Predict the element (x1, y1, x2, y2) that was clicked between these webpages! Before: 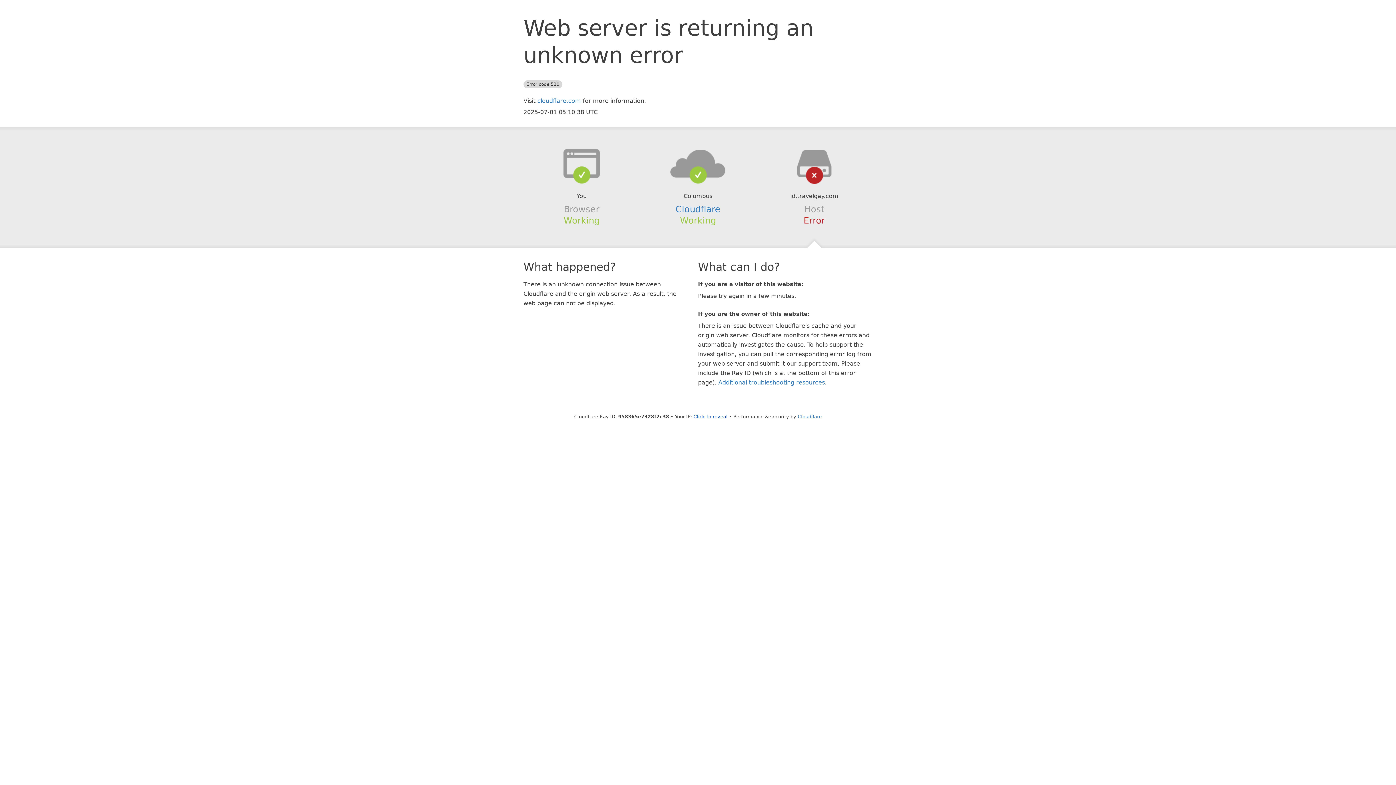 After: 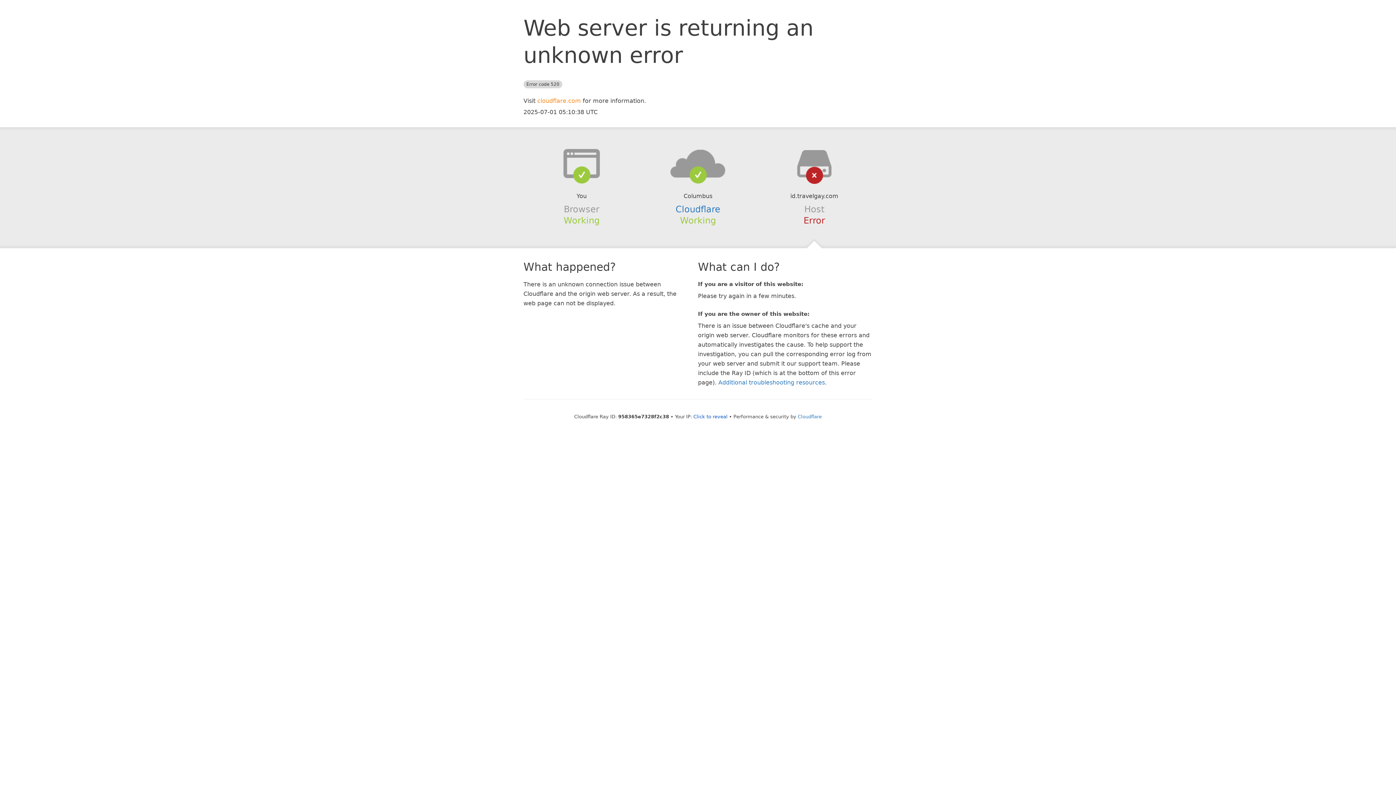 Action: label: cloudflare.com bbox: (537, 97, 581, 104)